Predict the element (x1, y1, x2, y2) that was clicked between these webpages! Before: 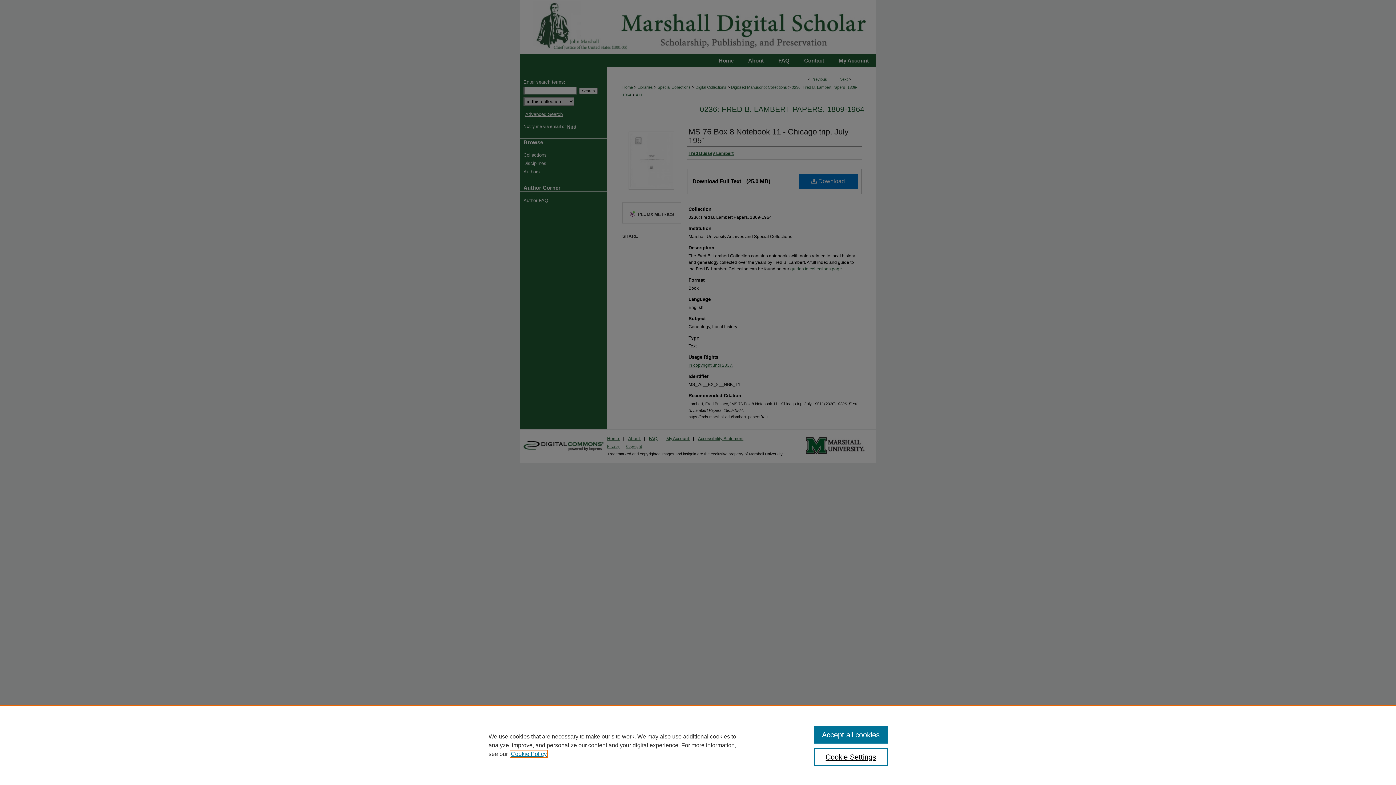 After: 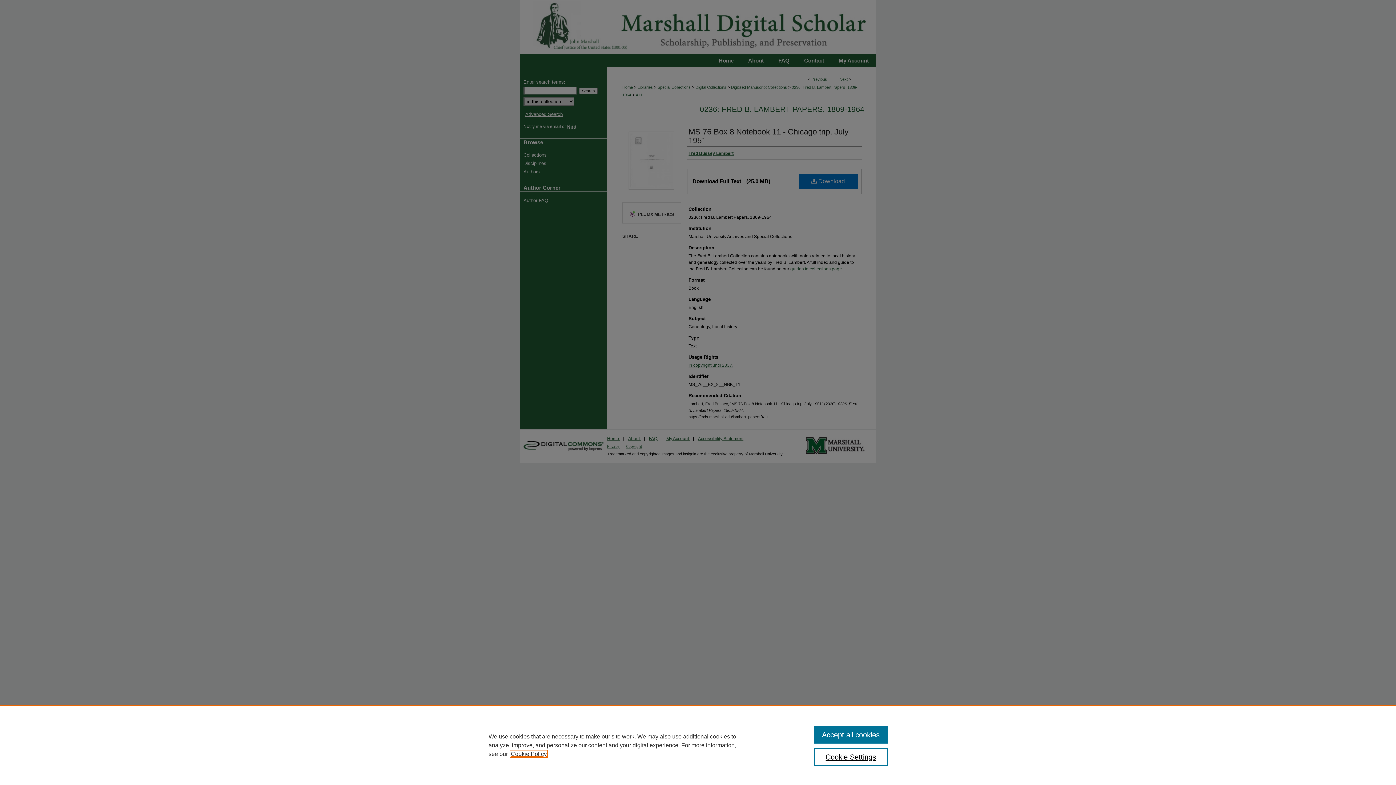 Action: bbox: (510, 751, 546, 757) label: , opens in a new tab